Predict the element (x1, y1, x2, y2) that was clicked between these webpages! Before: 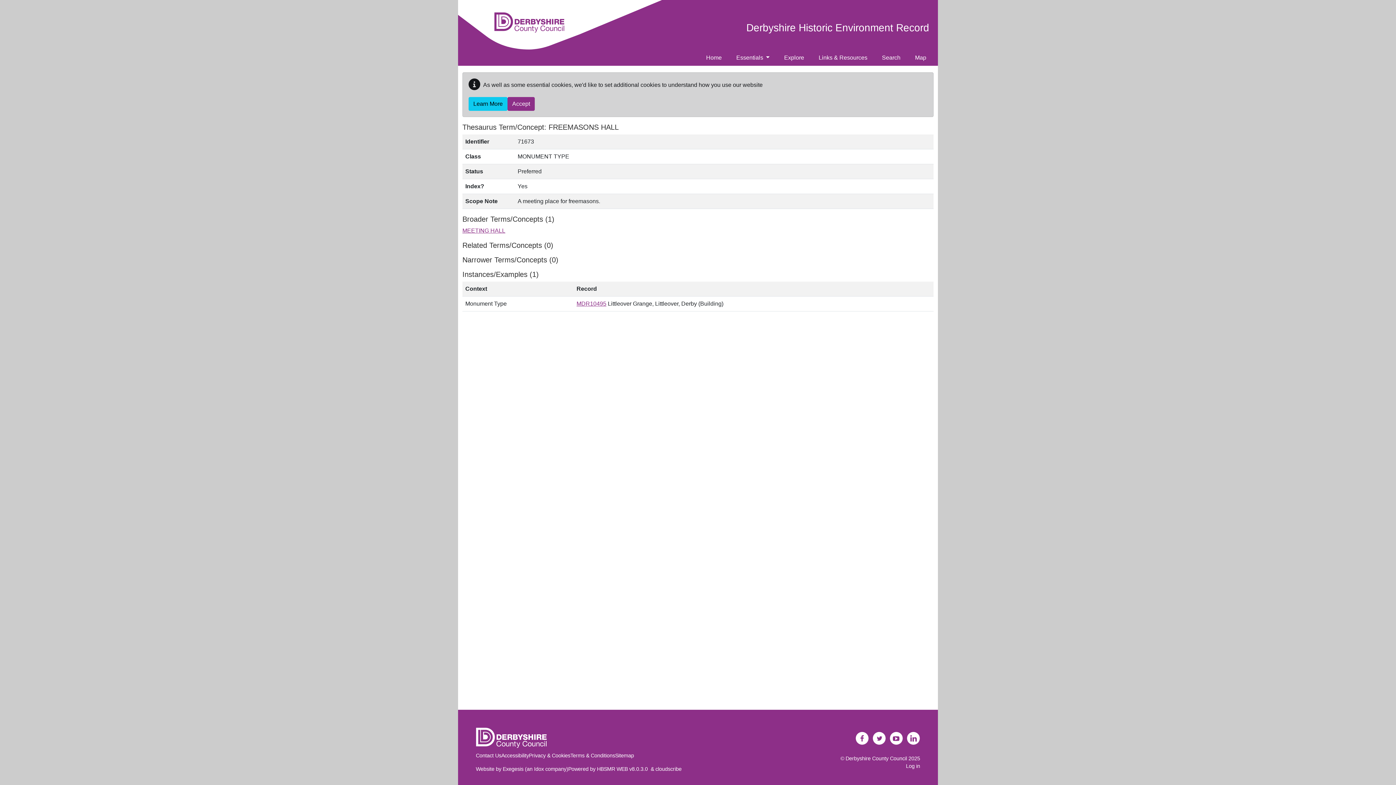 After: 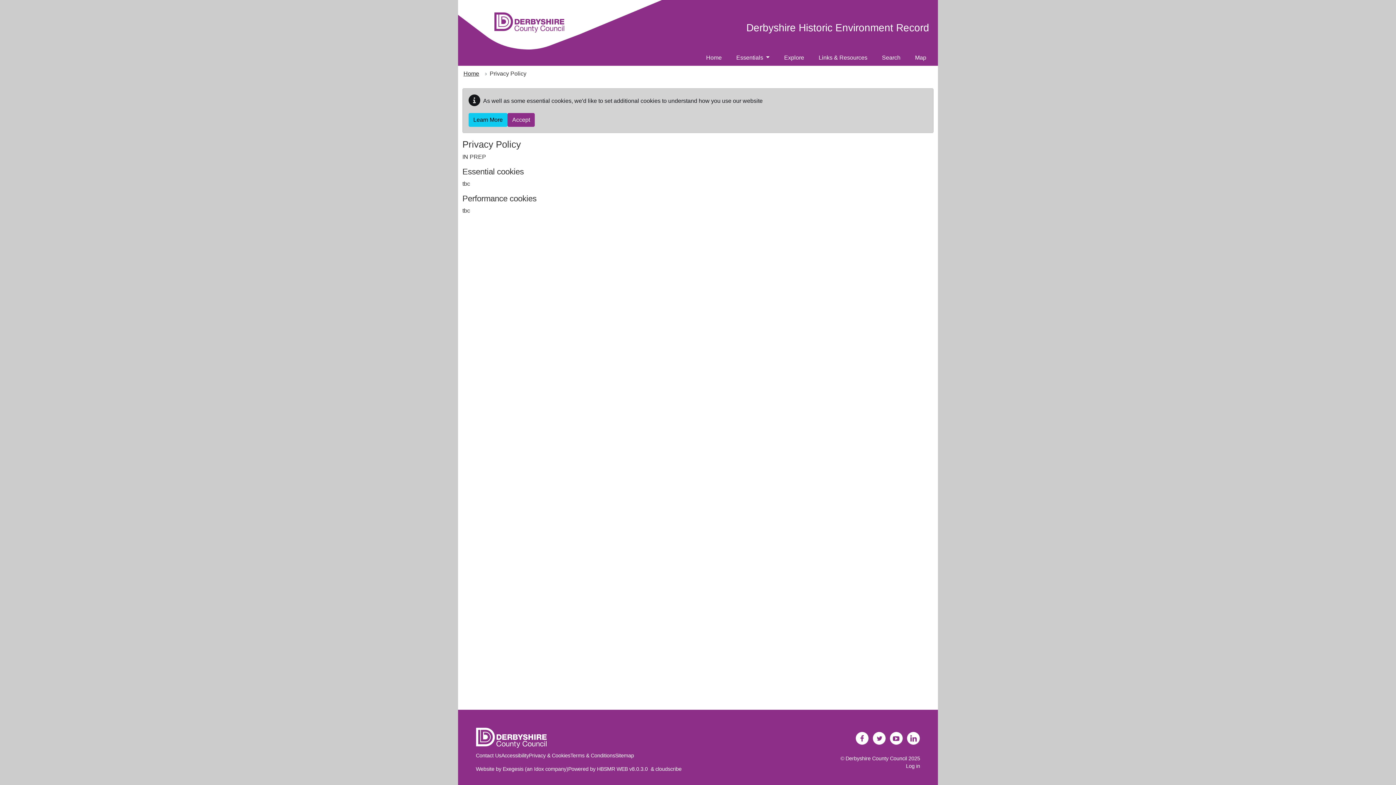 Action: label: Privacy & Cookies bbox: (529, 753, 570, 758)